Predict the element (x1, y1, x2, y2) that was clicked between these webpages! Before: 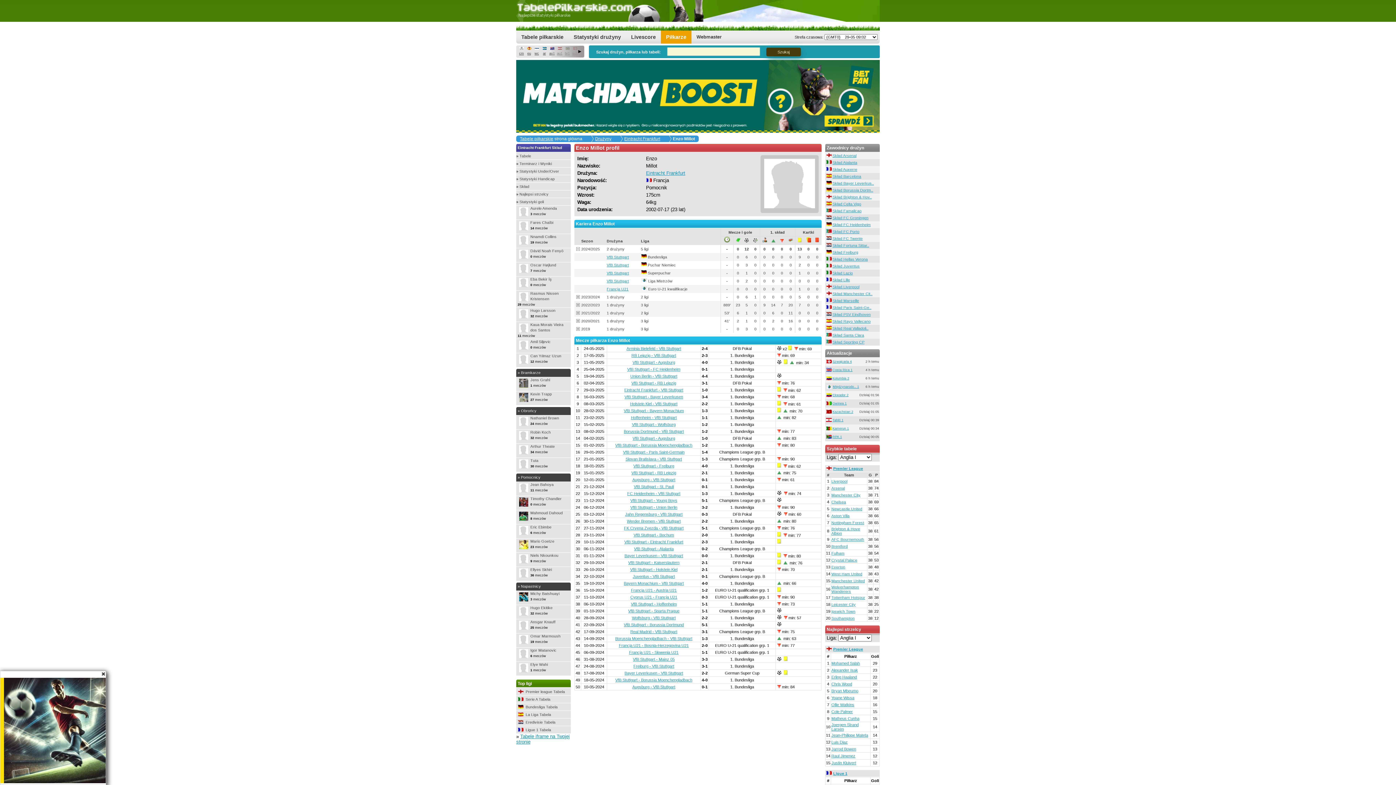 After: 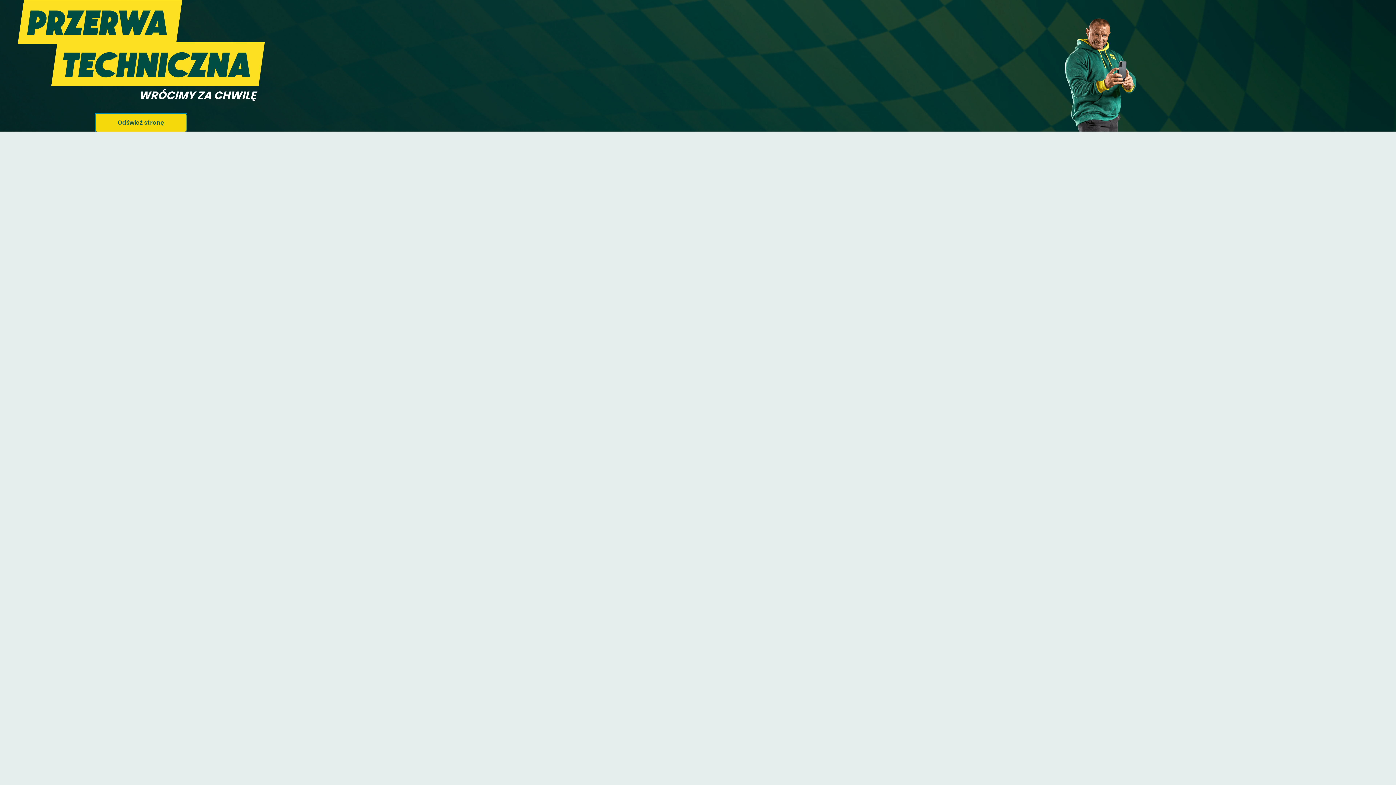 Action: bbox: (516, 128, 880, 133)